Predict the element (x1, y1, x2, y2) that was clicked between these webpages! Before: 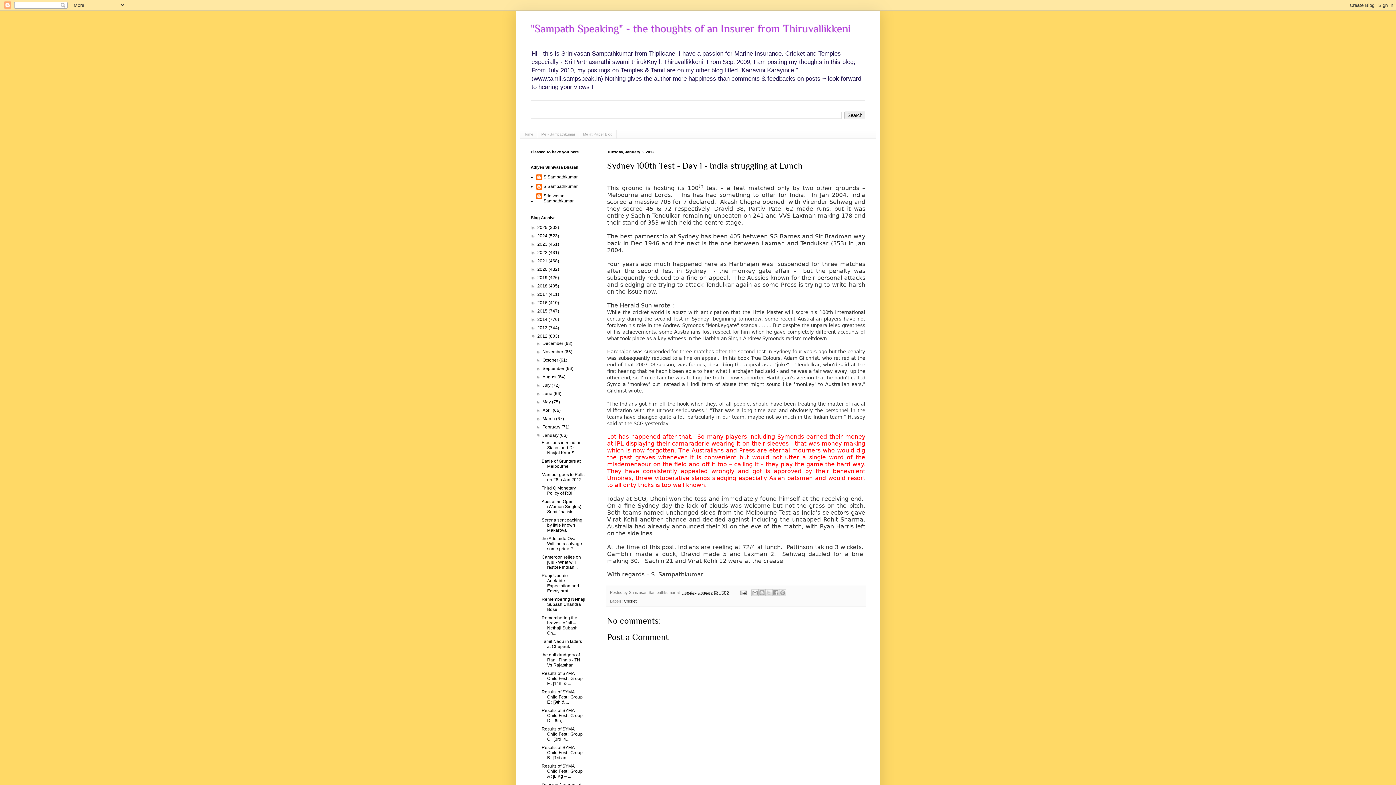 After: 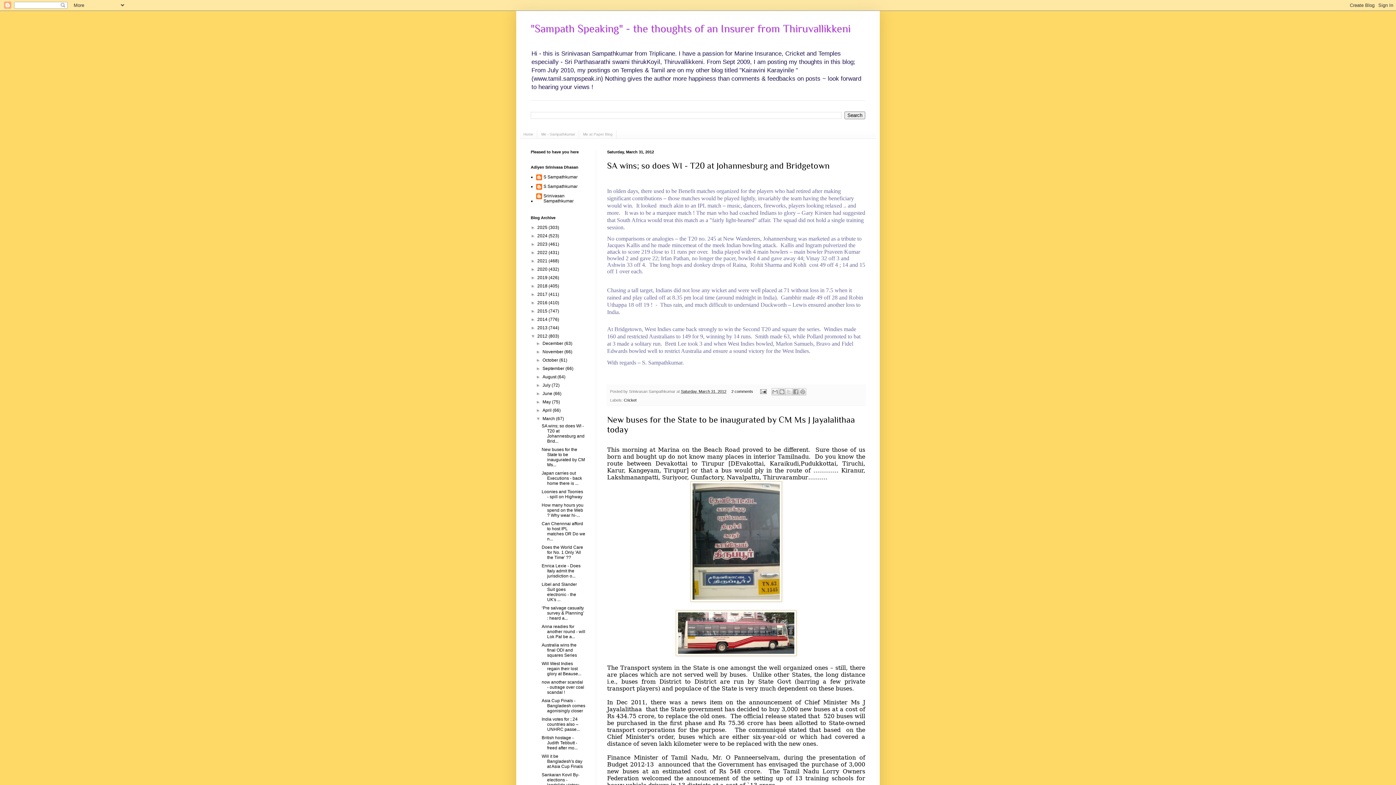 Action: label: March  bbox: (542, 416, 556, 421)